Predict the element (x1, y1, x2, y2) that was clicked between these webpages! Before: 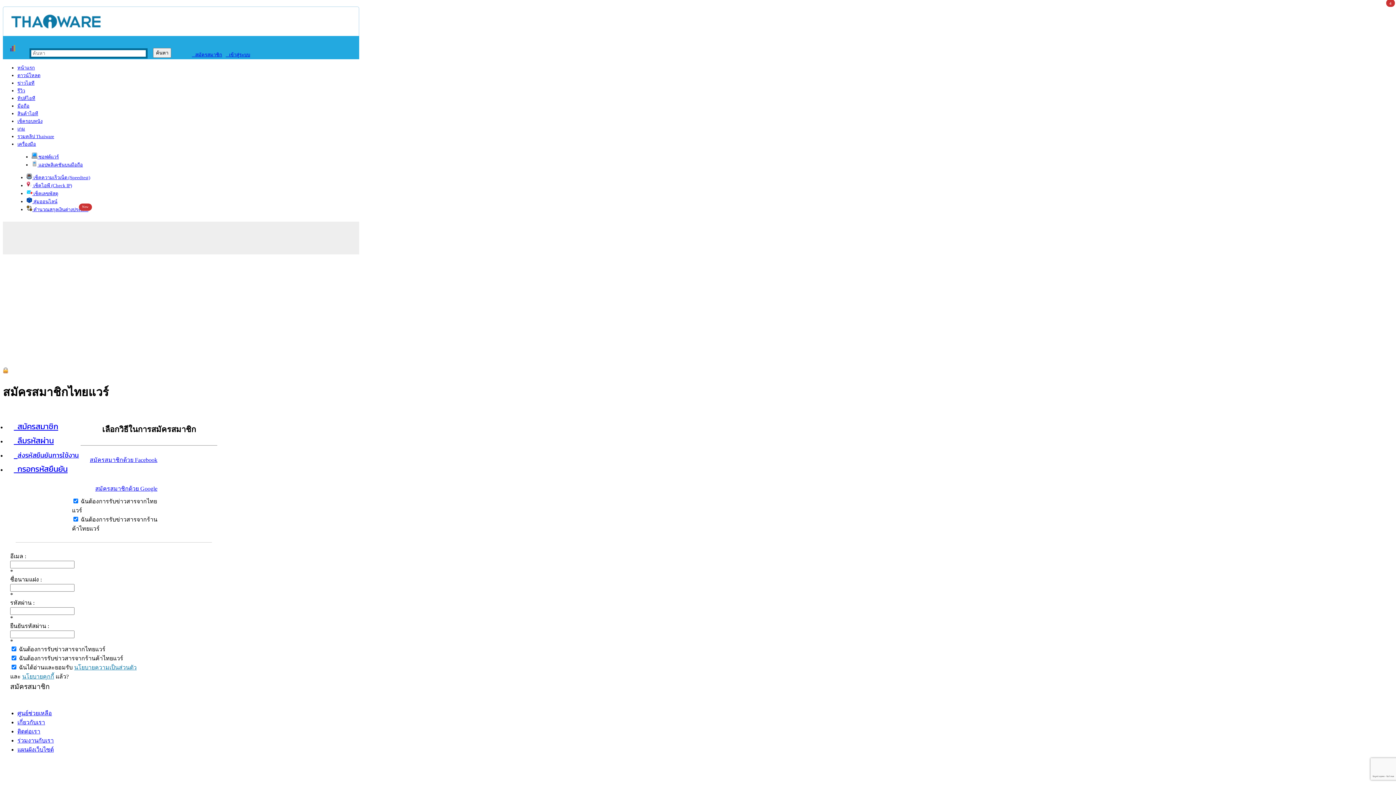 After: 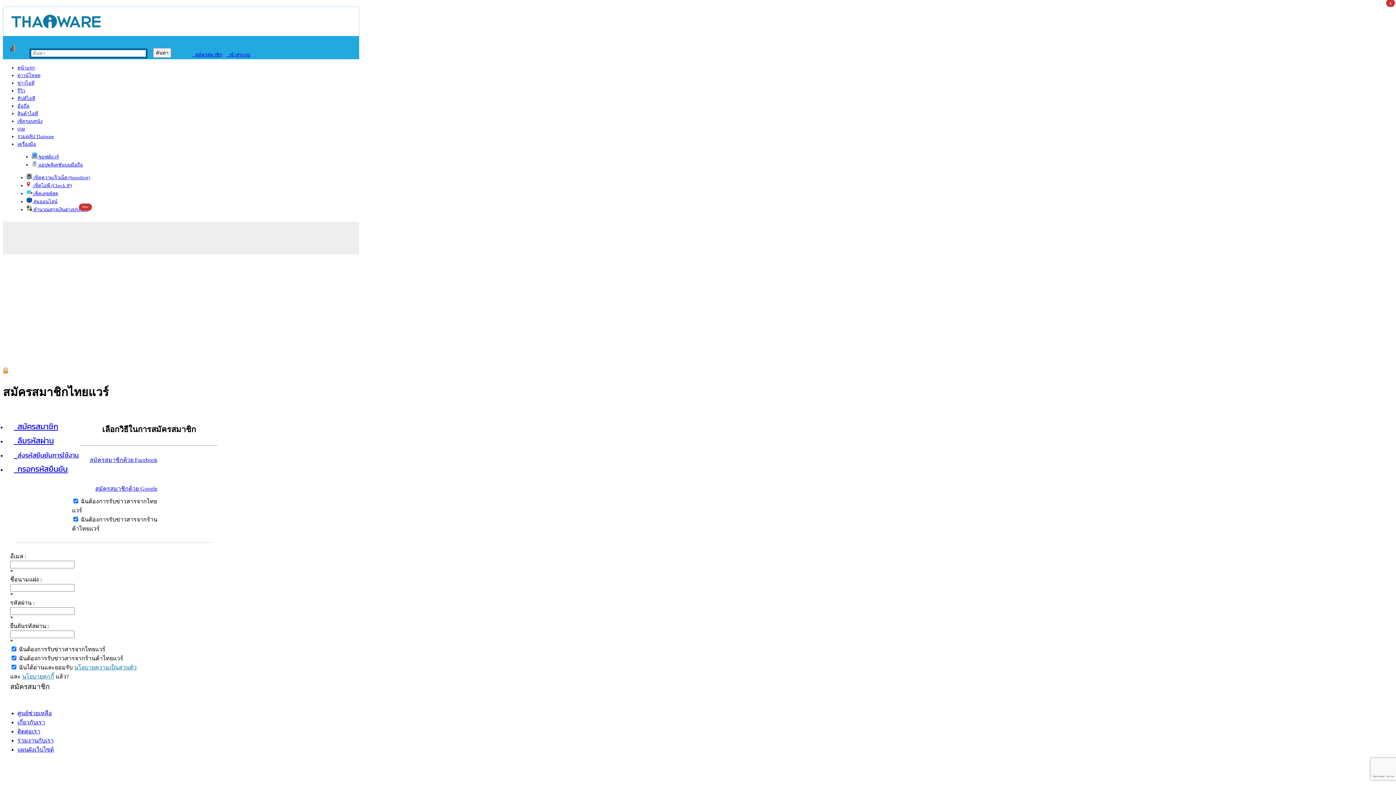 Action: label: สมัครสมาชิก bbox: (10, 684, 49, 690)